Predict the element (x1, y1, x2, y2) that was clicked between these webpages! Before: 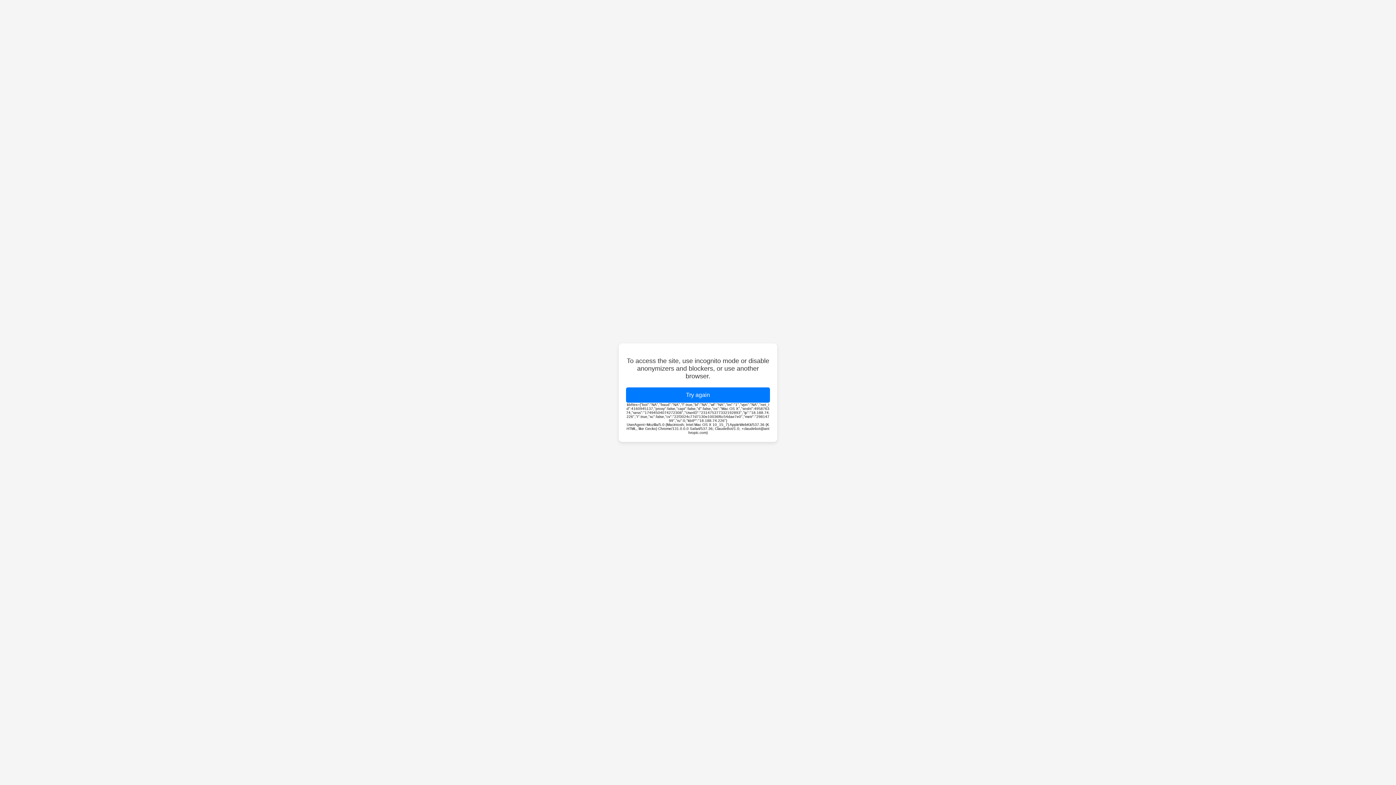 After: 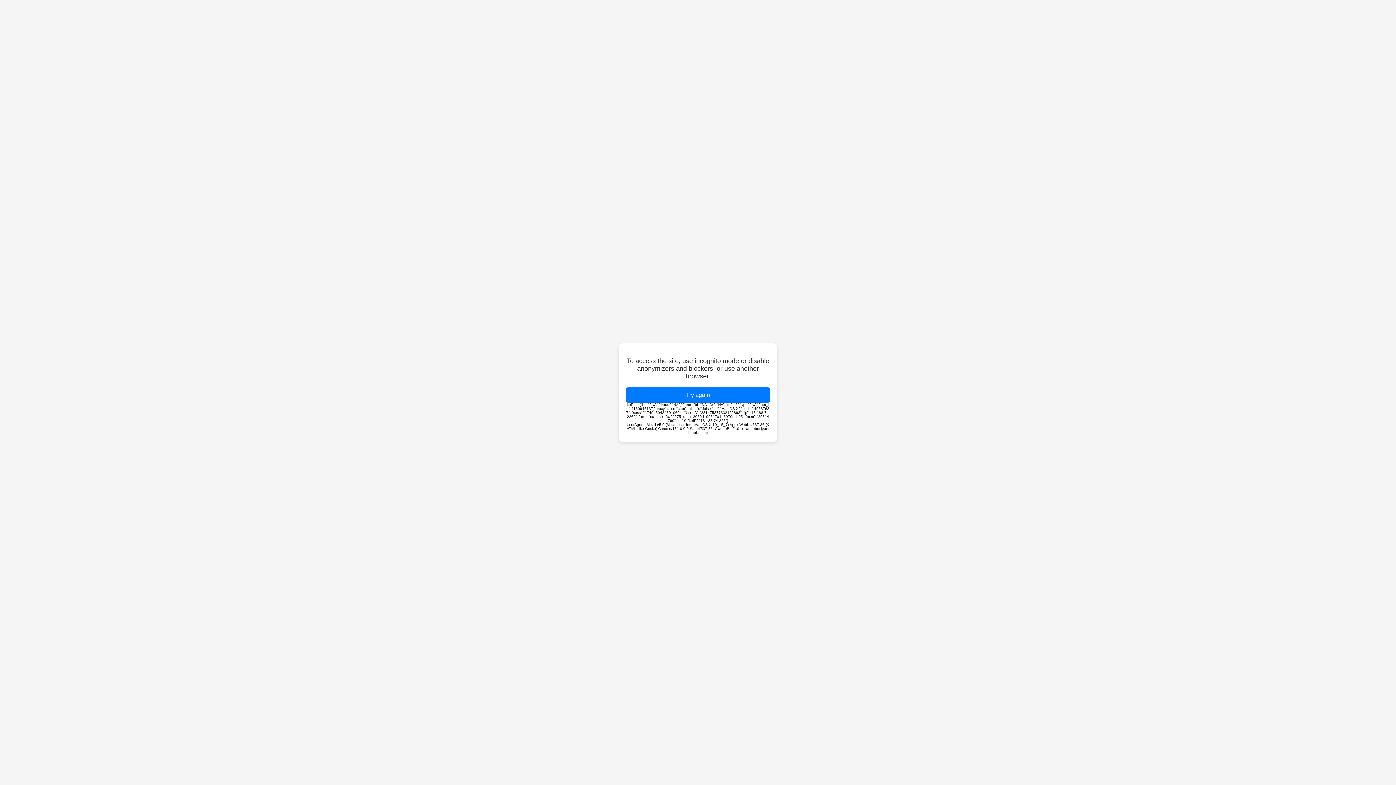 Action: label: Try again bbox: (626, 387, 770, 402)